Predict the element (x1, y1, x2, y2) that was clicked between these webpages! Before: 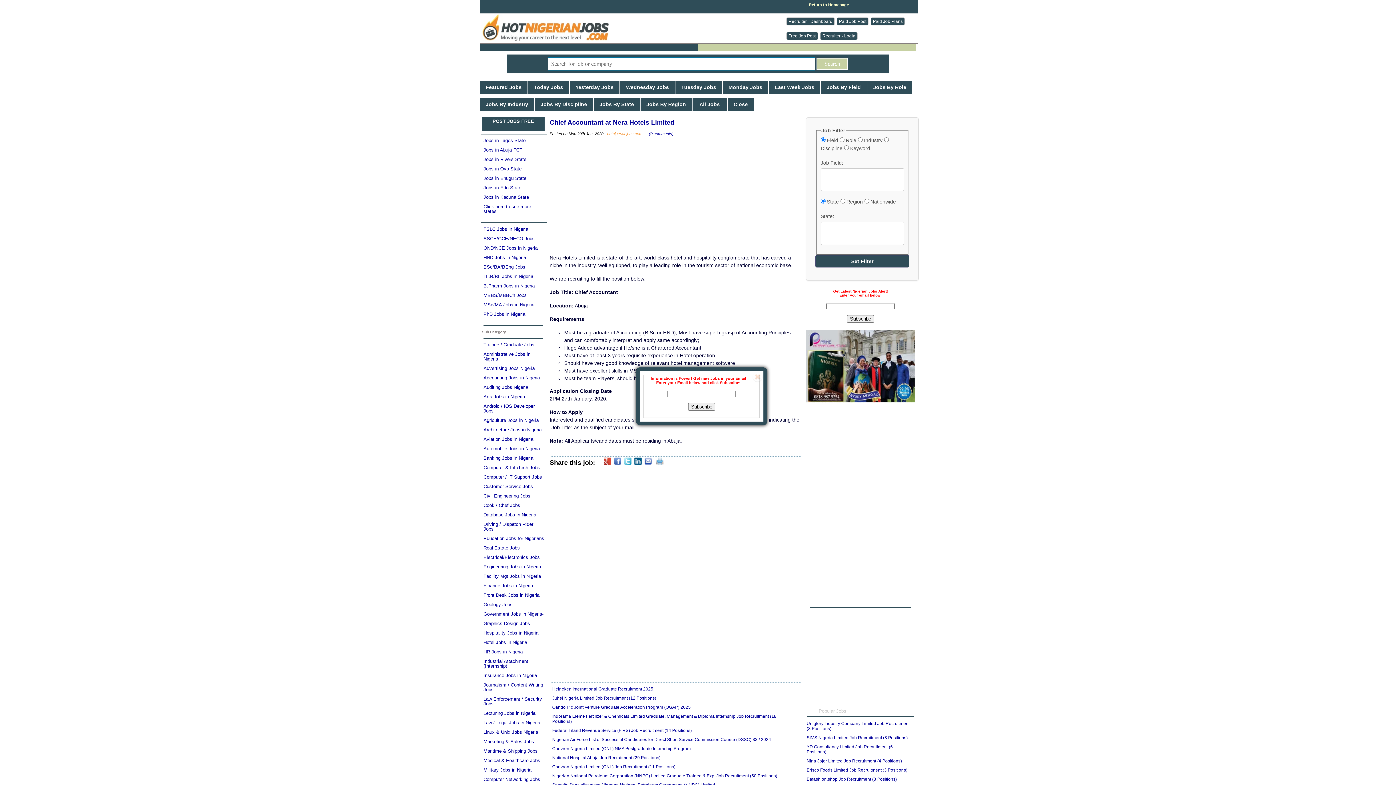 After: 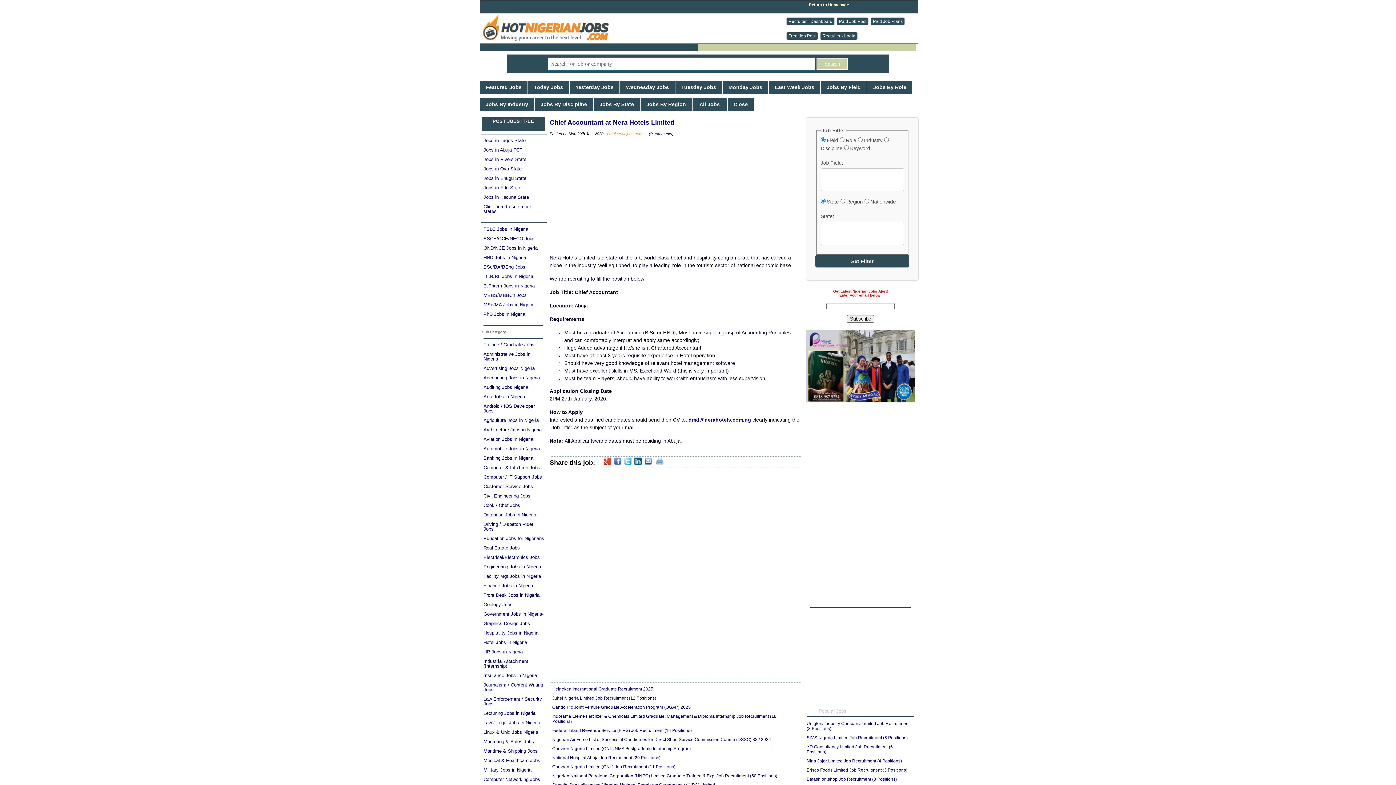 Action: bbox: (752, 374, 760, 382)